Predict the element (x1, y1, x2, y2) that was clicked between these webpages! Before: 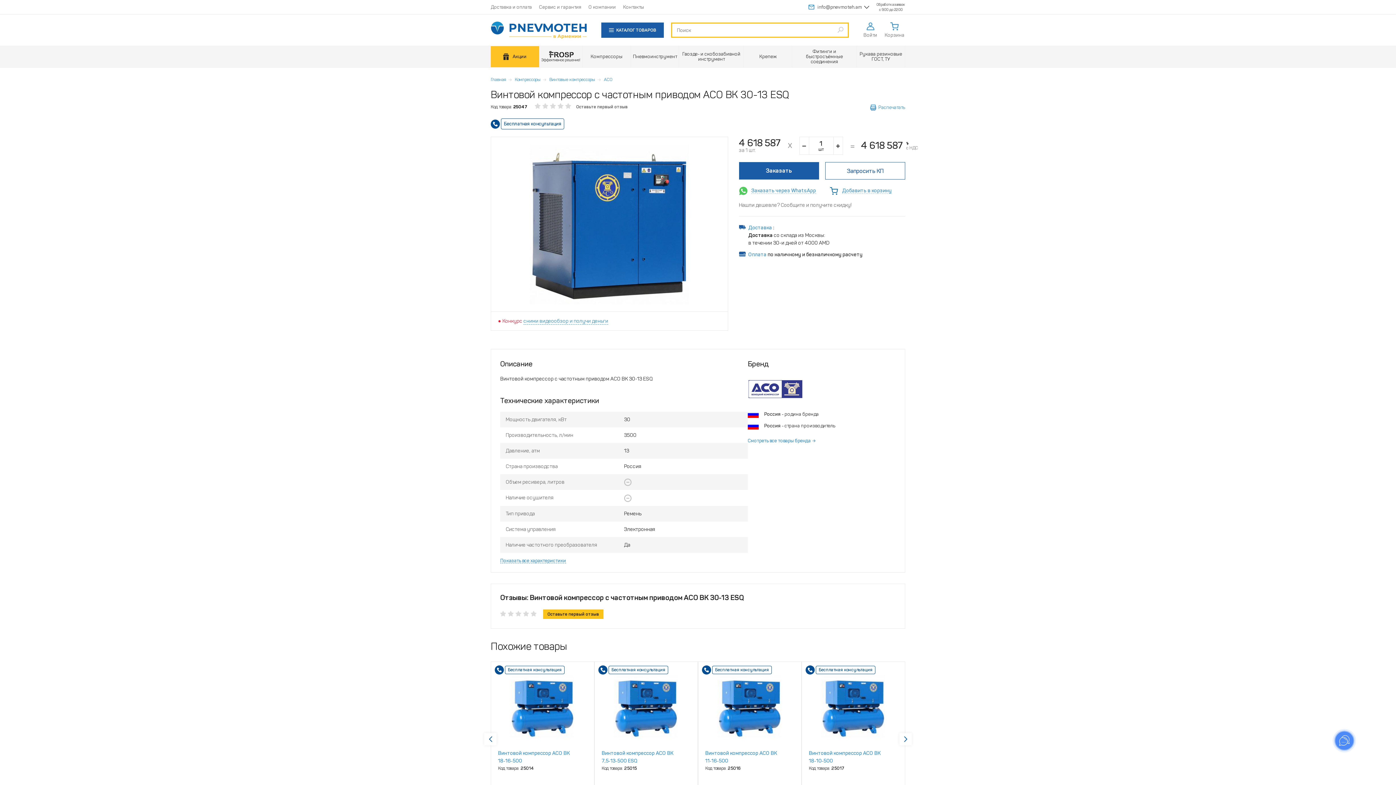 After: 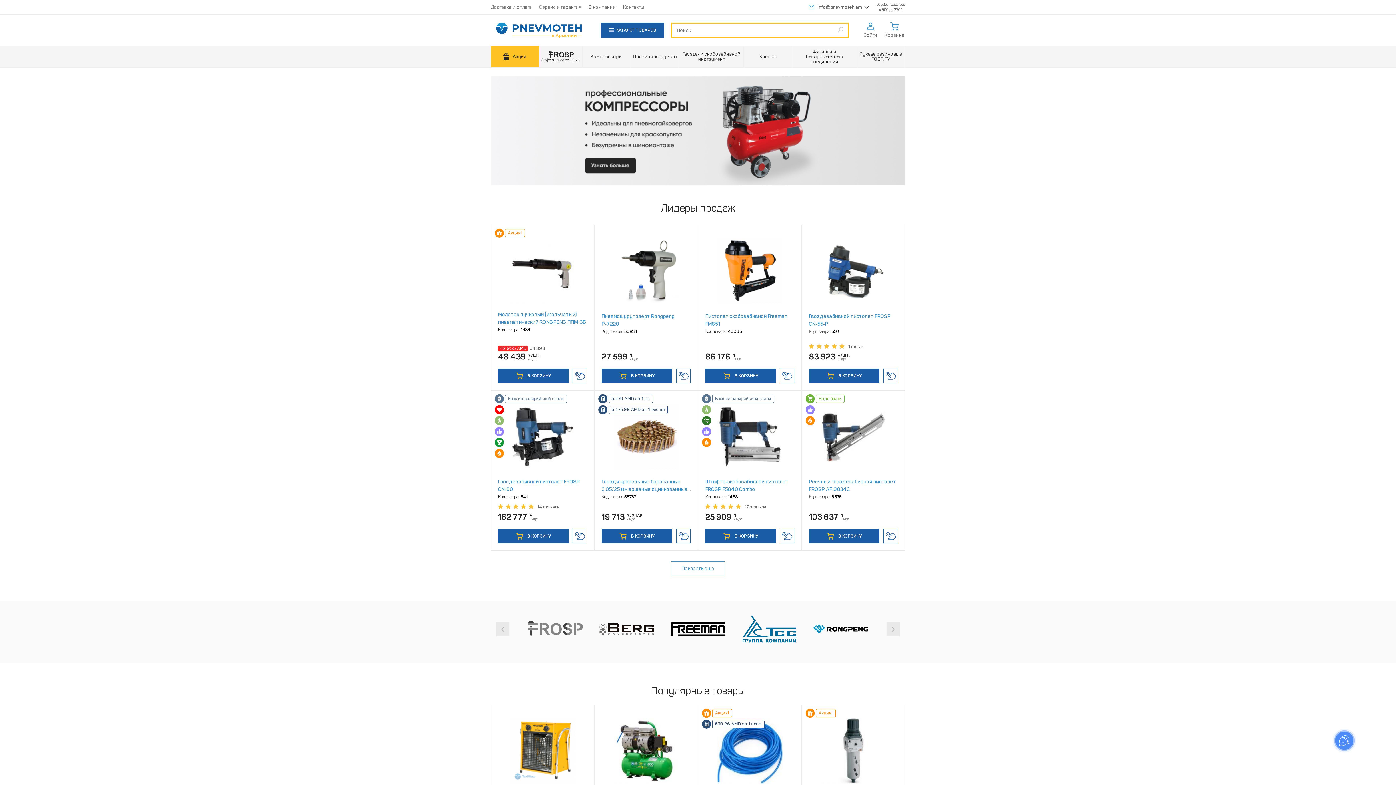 Action: bbox: (490, 21, 586, 38)